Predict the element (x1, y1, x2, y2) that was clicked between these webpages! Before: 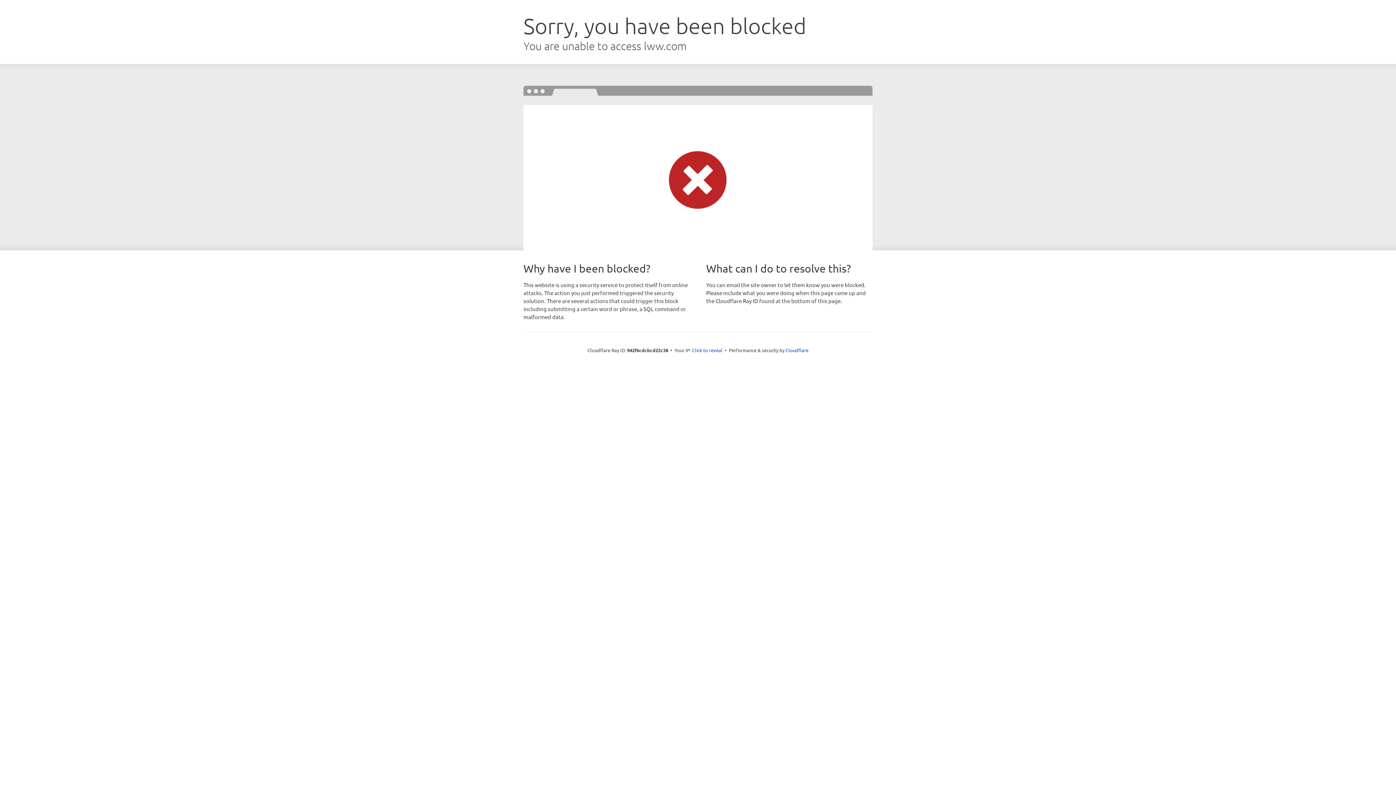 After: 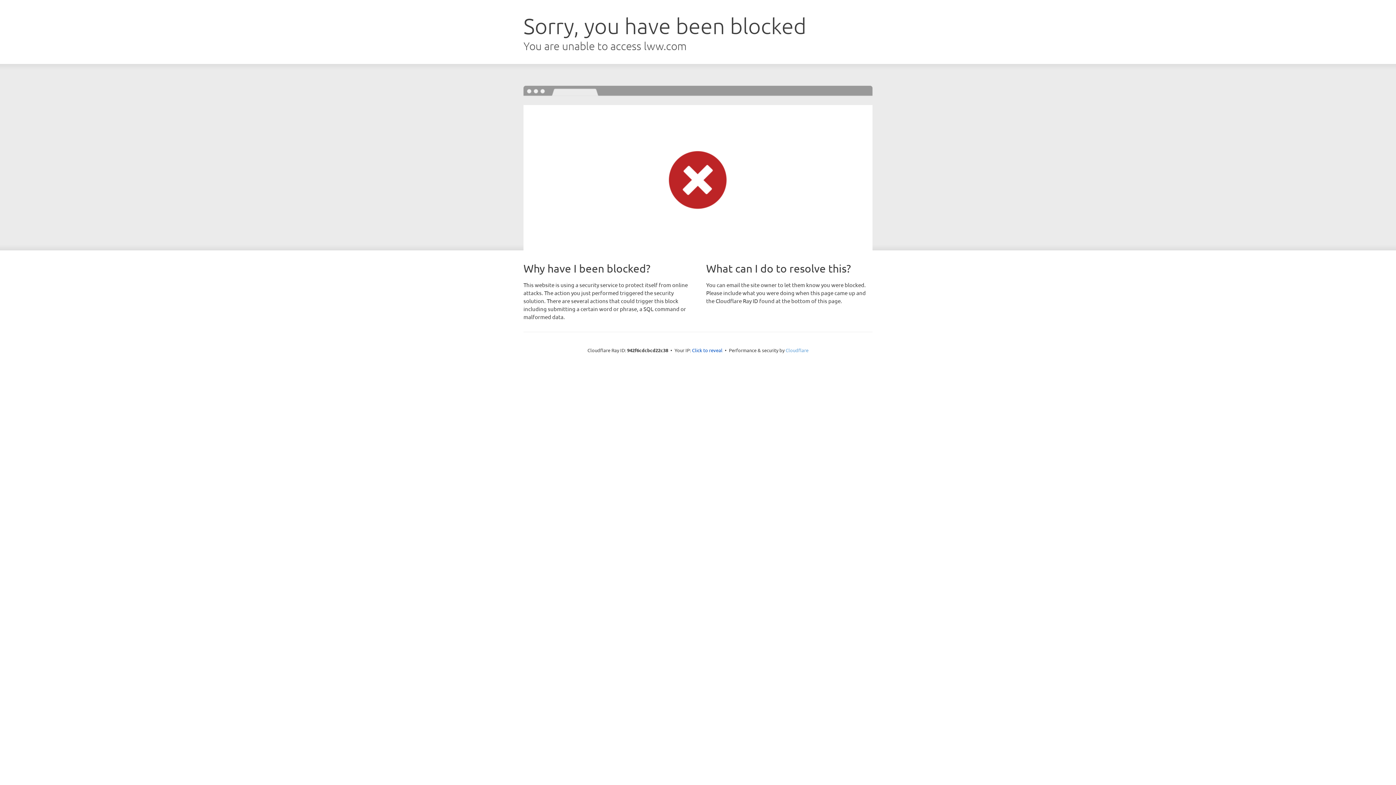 Action: label: Cloudflare bbox: (785, 347, 808, 353)